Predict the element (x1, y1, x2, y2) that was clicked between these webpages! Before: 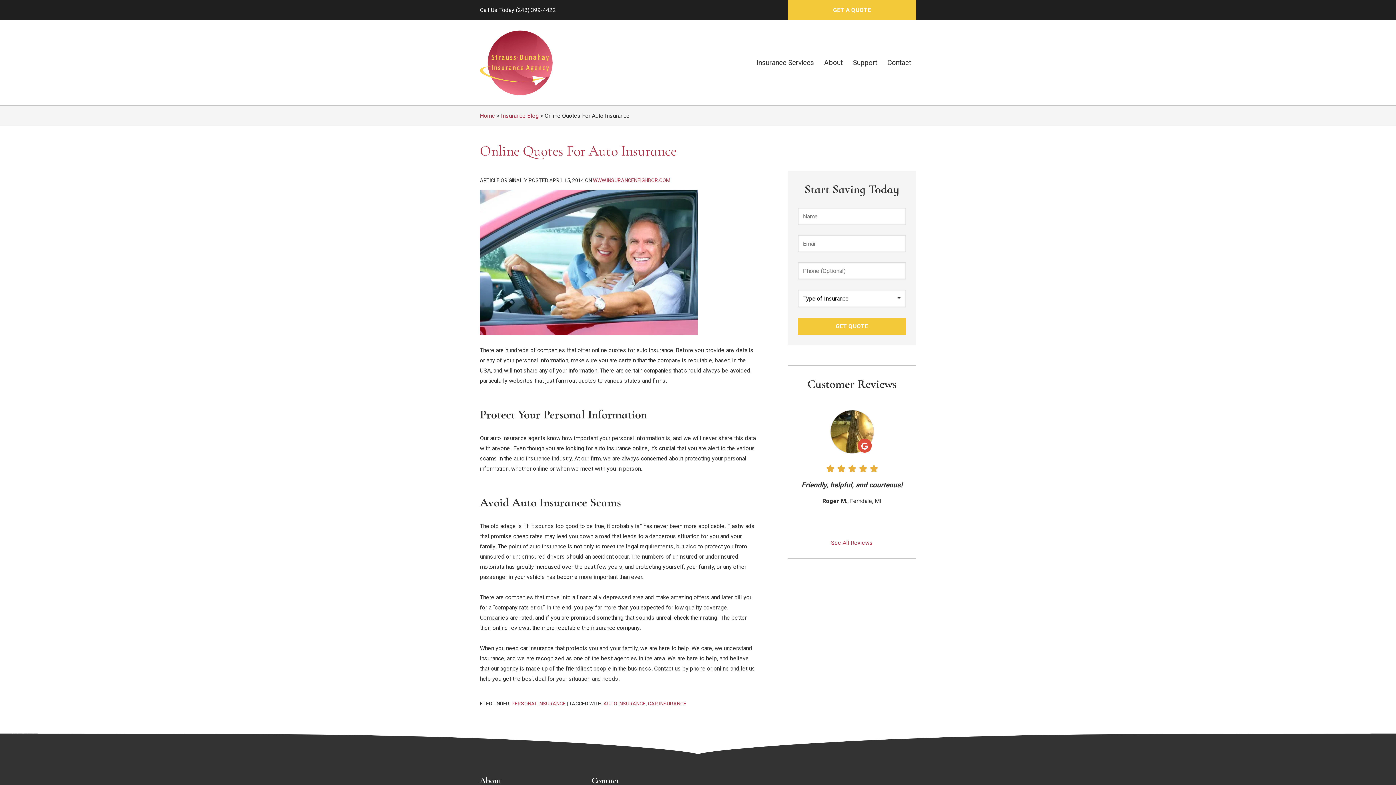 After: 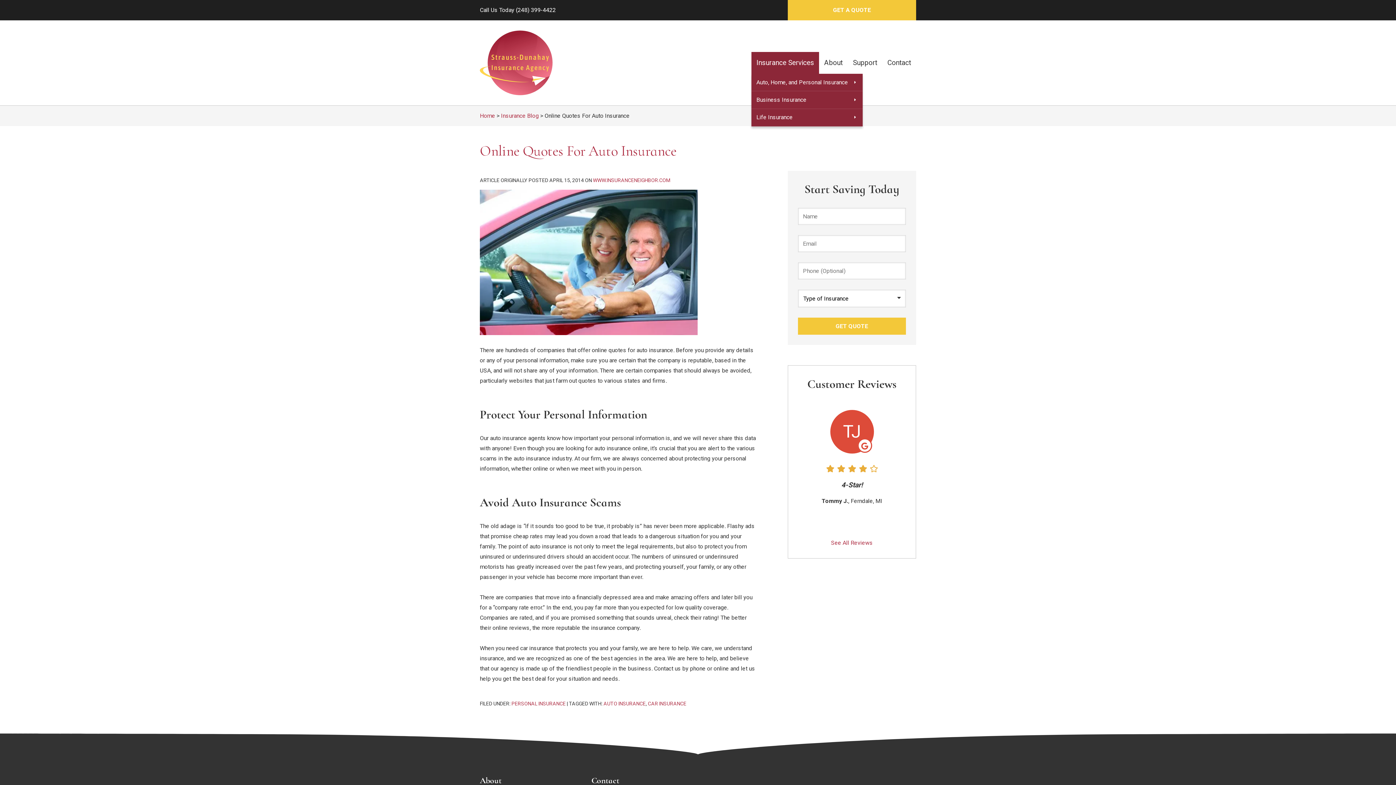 Action: bbox: (751, 52, 819, 73) label: Insurance Services